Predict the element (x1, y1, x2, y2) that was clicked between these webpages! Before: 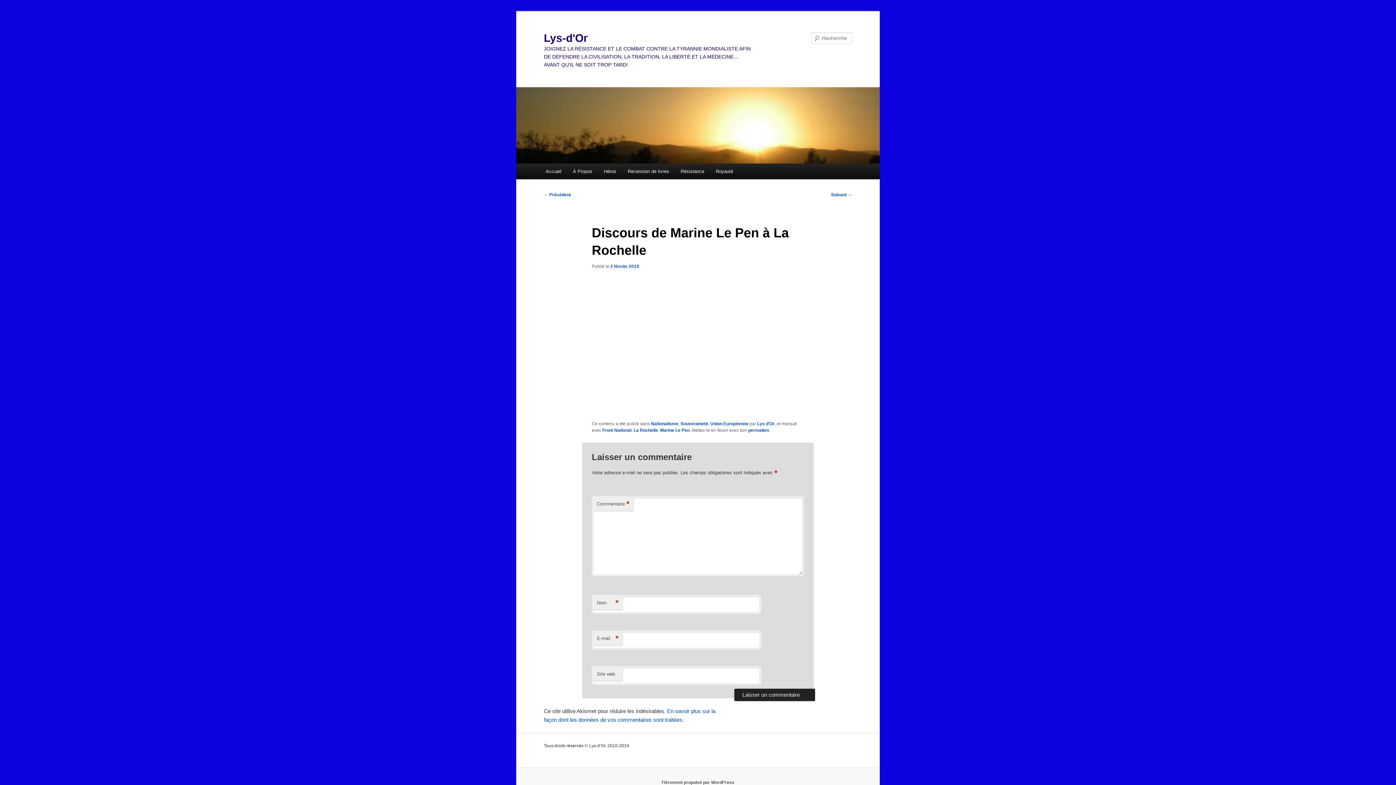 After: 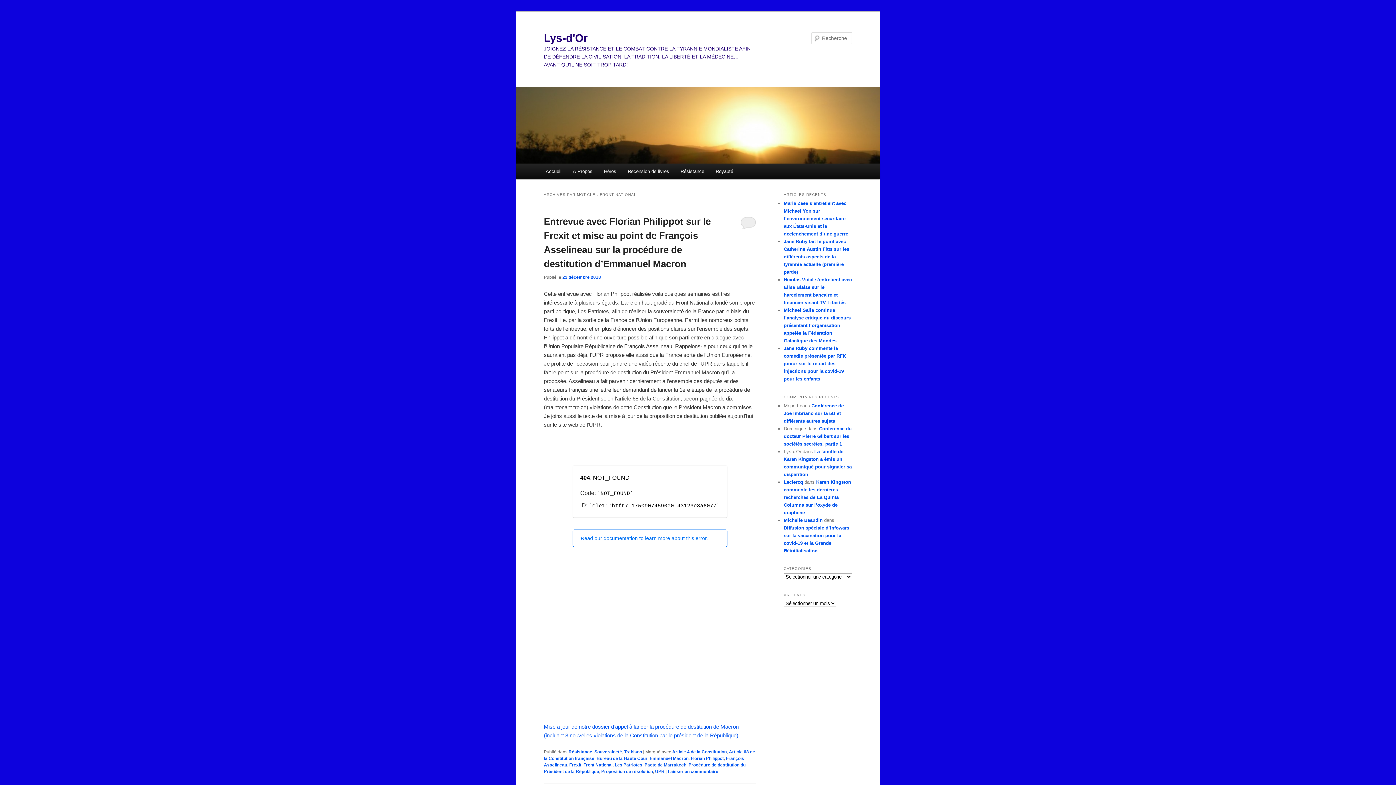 Action: bbox: (602, 428, 631, 433) label: Front National